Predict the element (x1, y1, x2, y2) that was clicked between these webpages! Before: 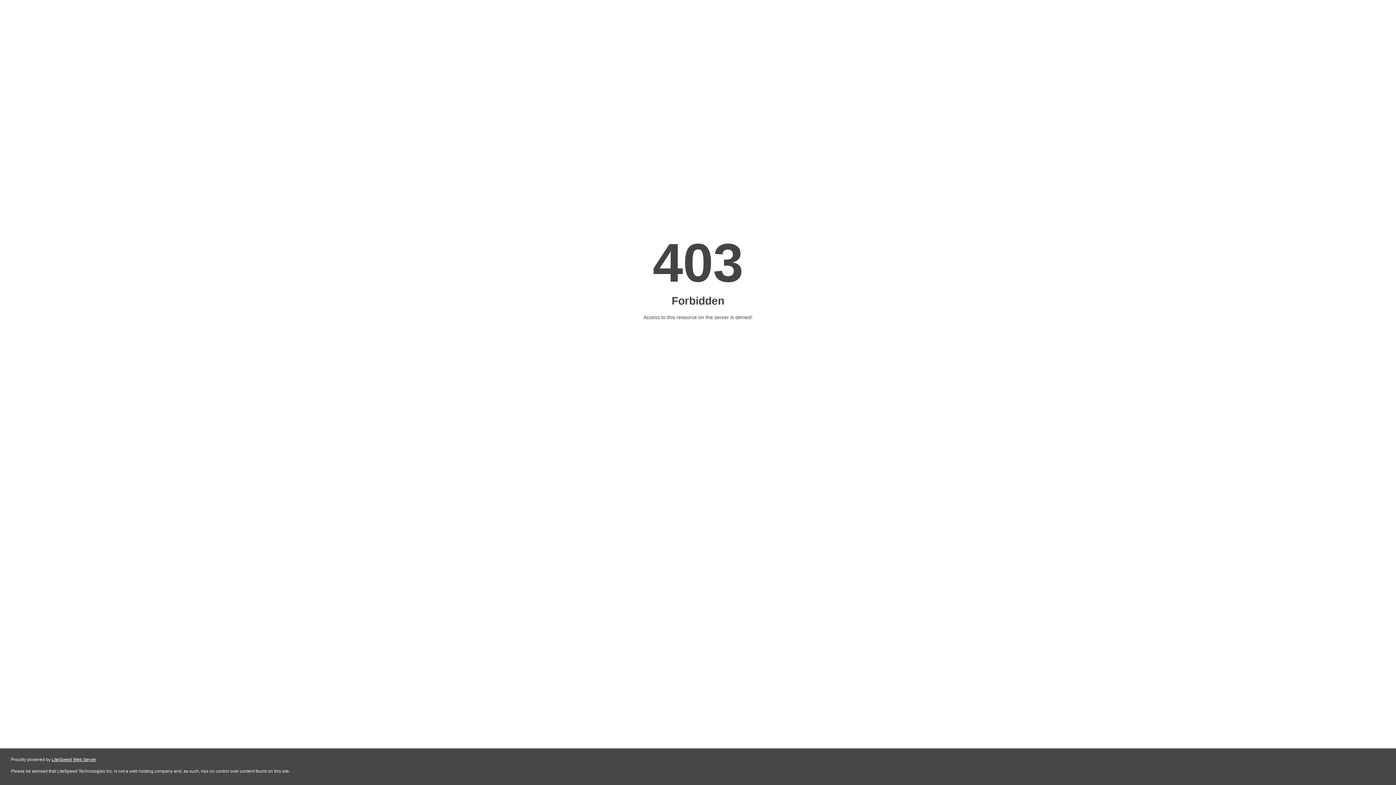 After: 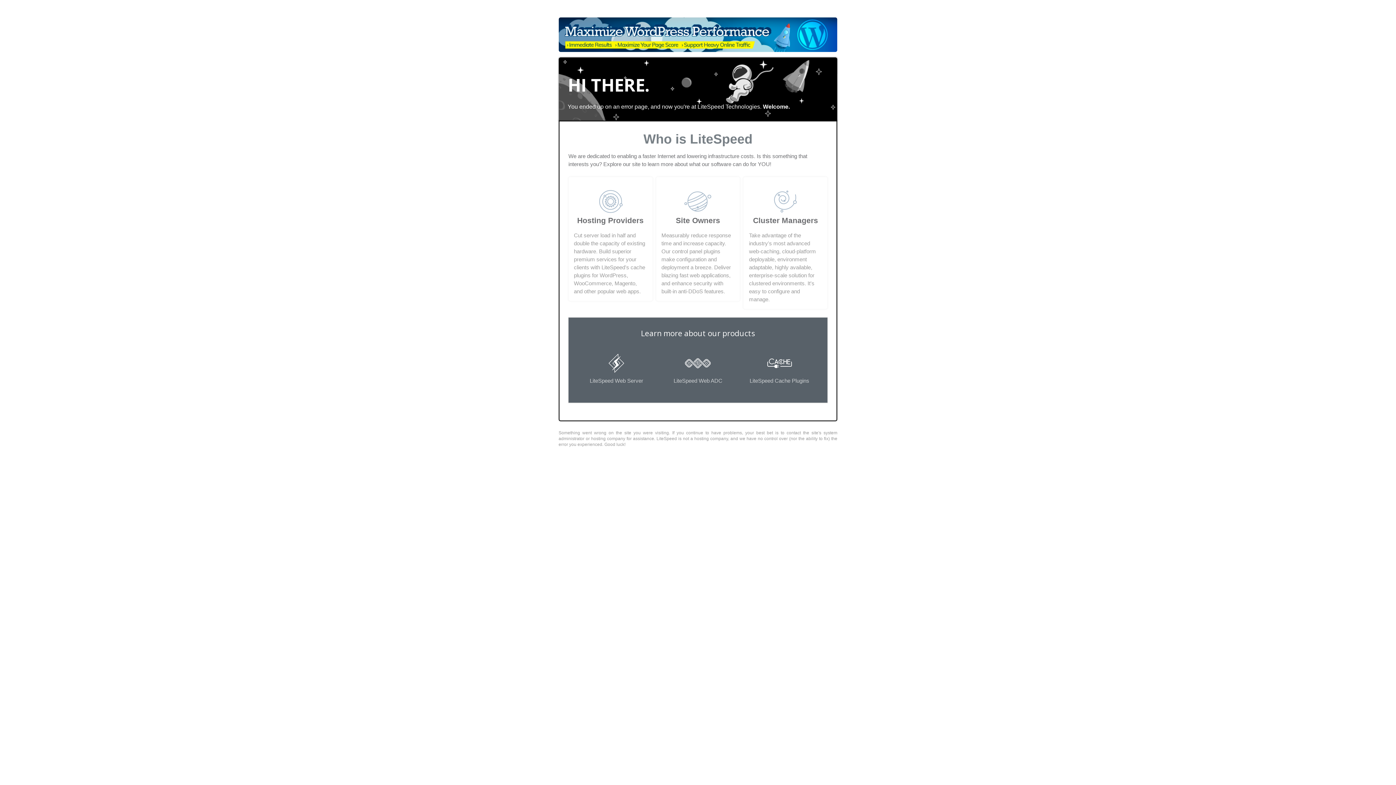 Action: bbox: (51, 757, 96, 762) label: LiteSpeed Web Server